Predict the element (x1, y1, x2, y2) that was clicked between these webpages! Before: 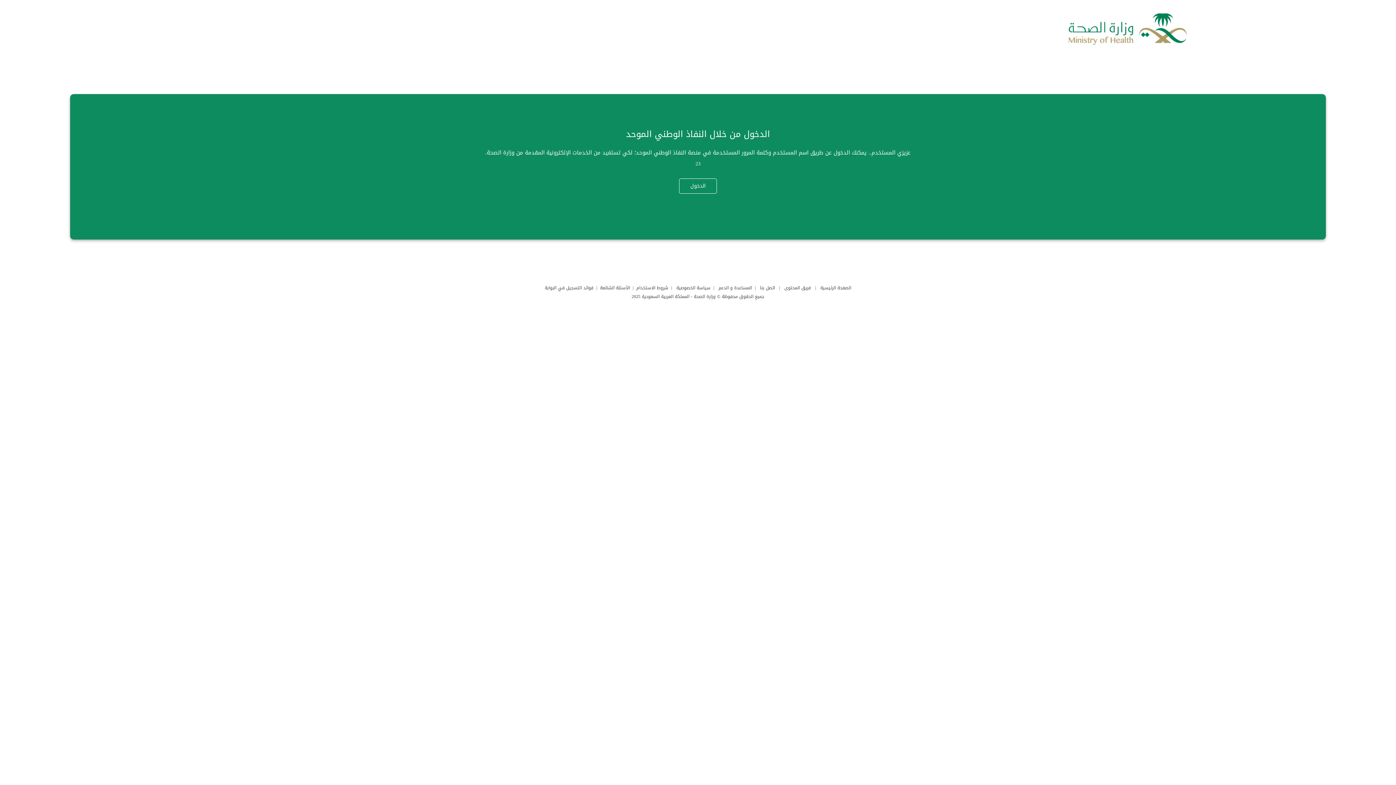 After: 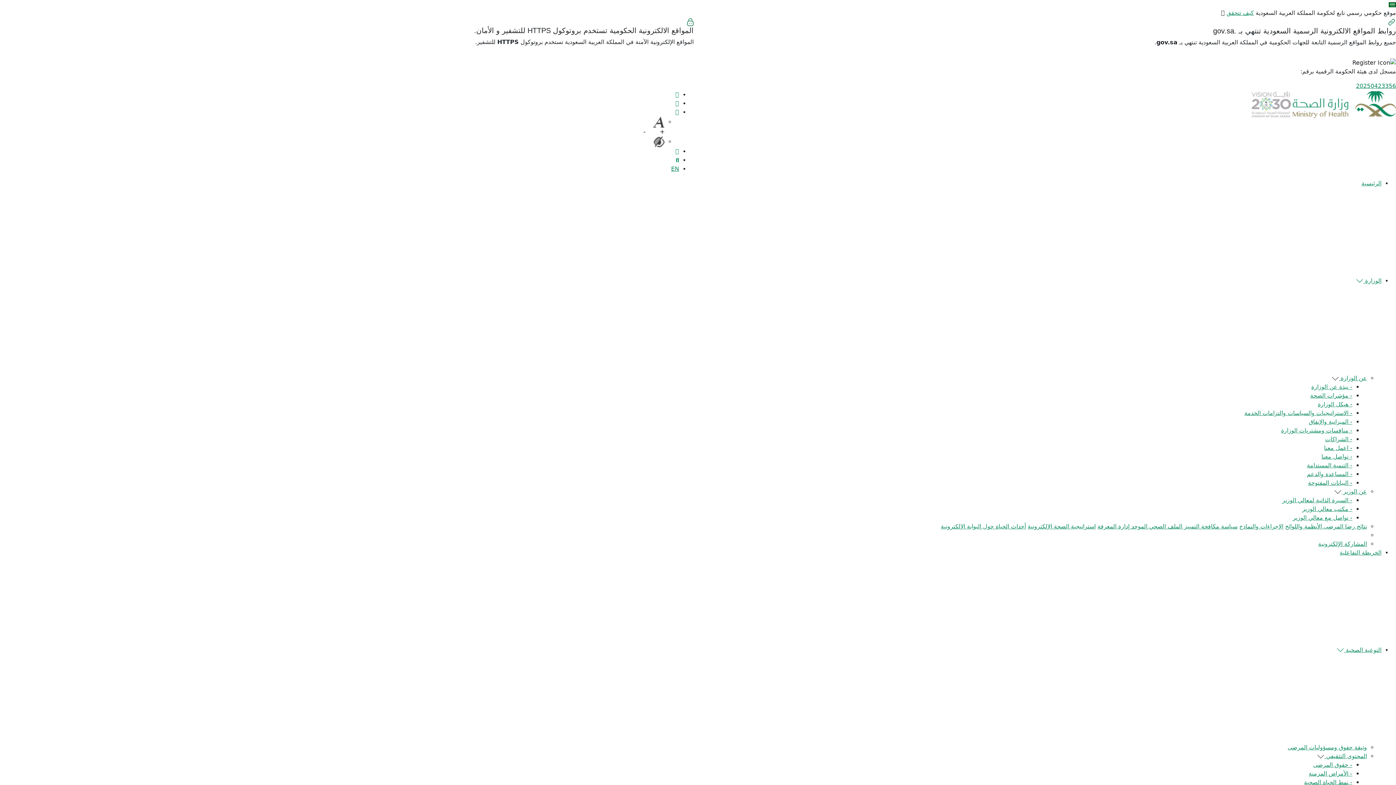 Action: bbox: (636, 284, 668, 292) label: شروط الاستخدام